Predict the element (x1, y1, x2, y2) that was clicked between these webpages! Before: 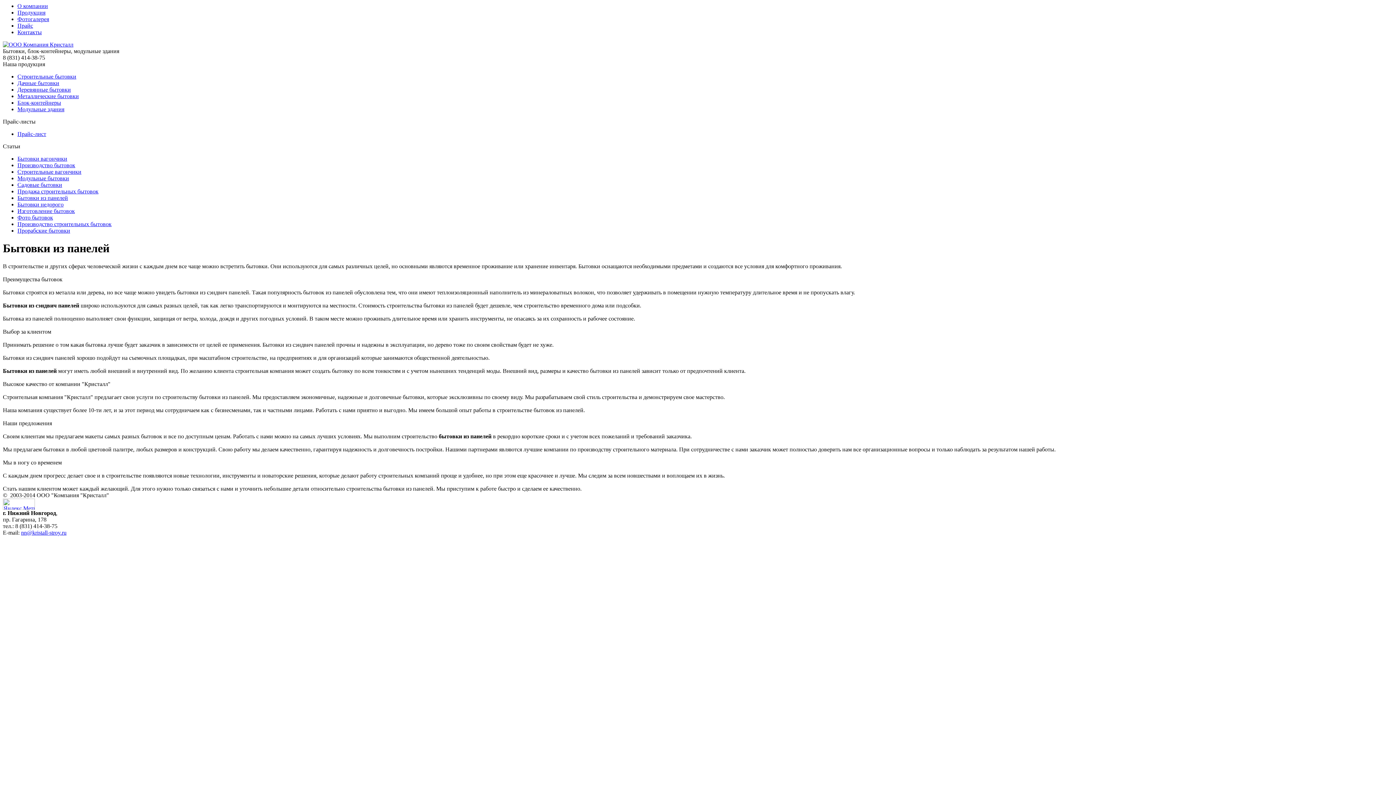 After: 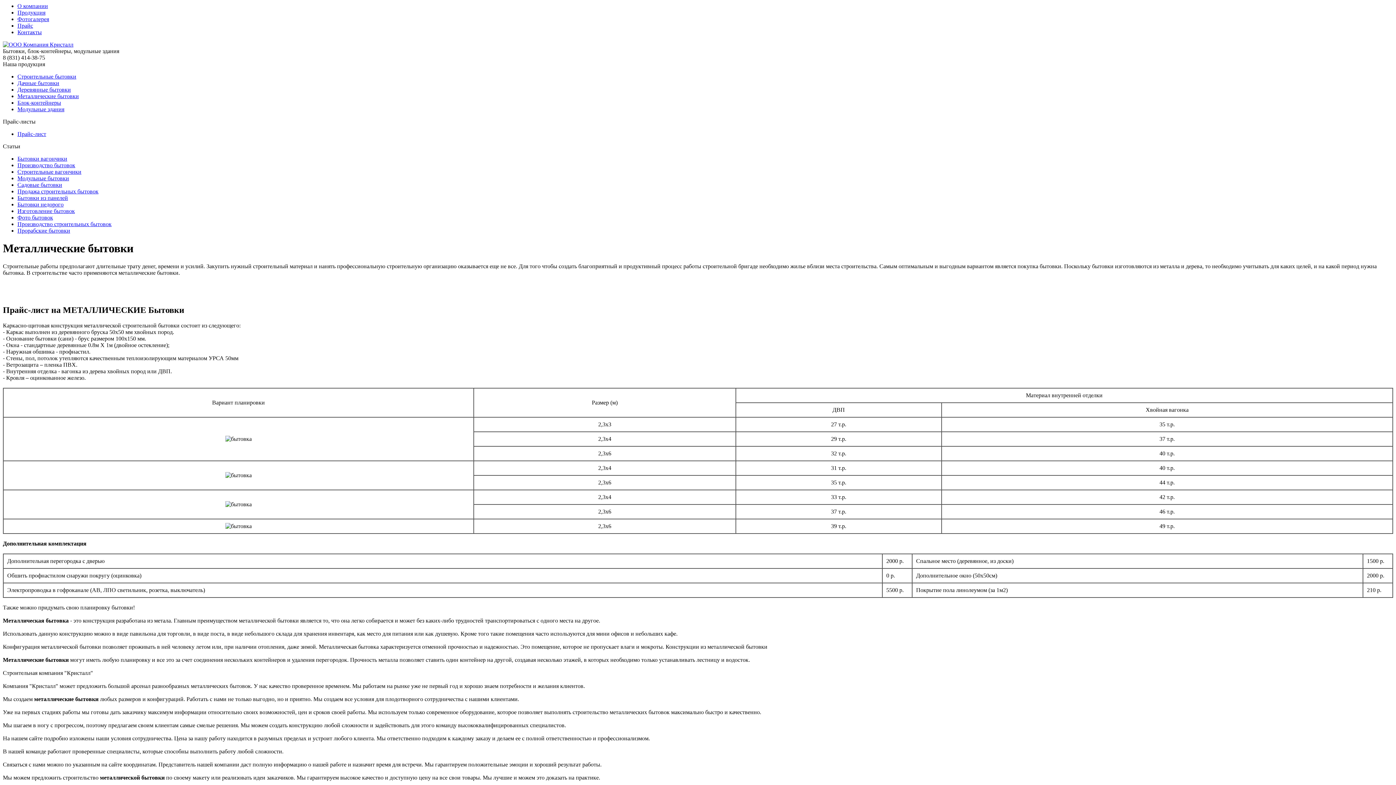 Action: bbox: (17, 93, 78, 99) label: Металлические бытовки